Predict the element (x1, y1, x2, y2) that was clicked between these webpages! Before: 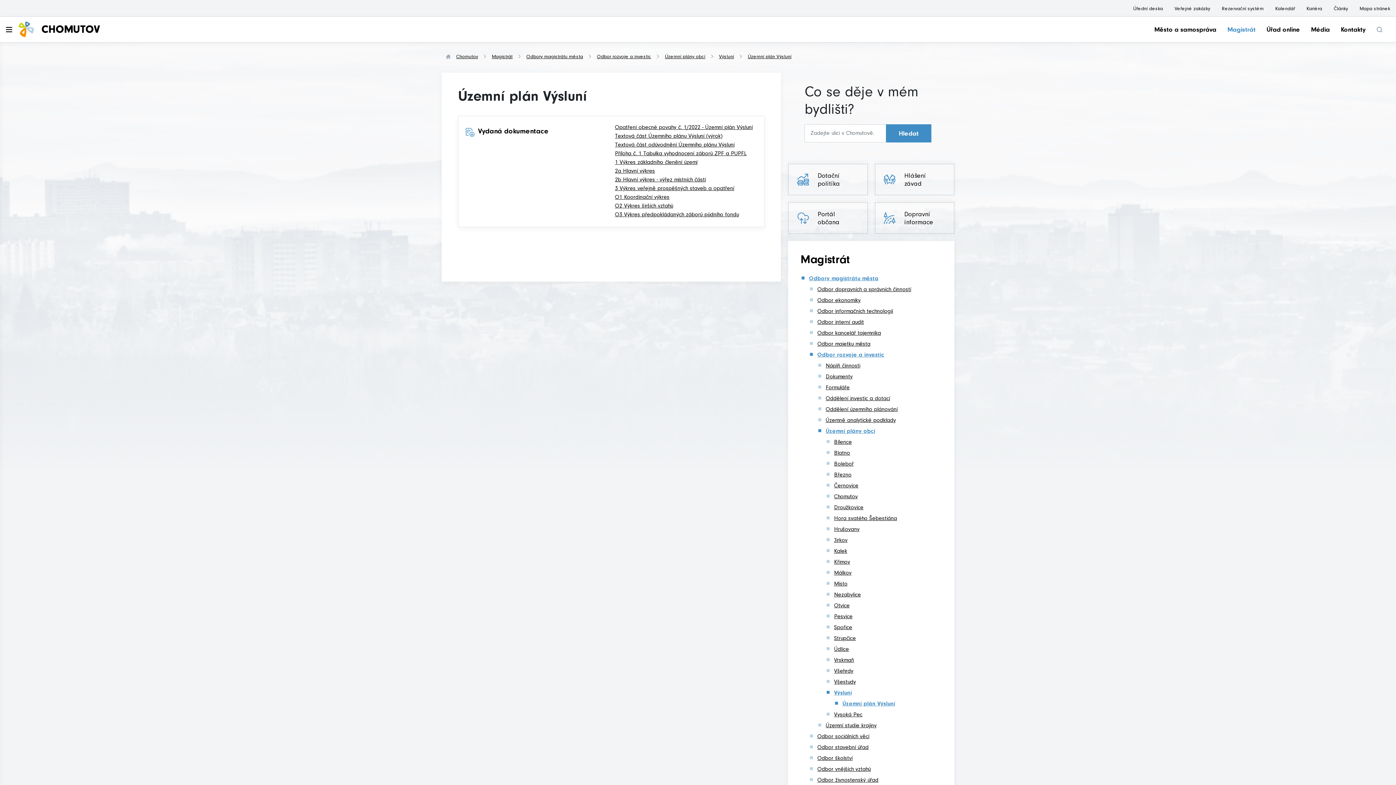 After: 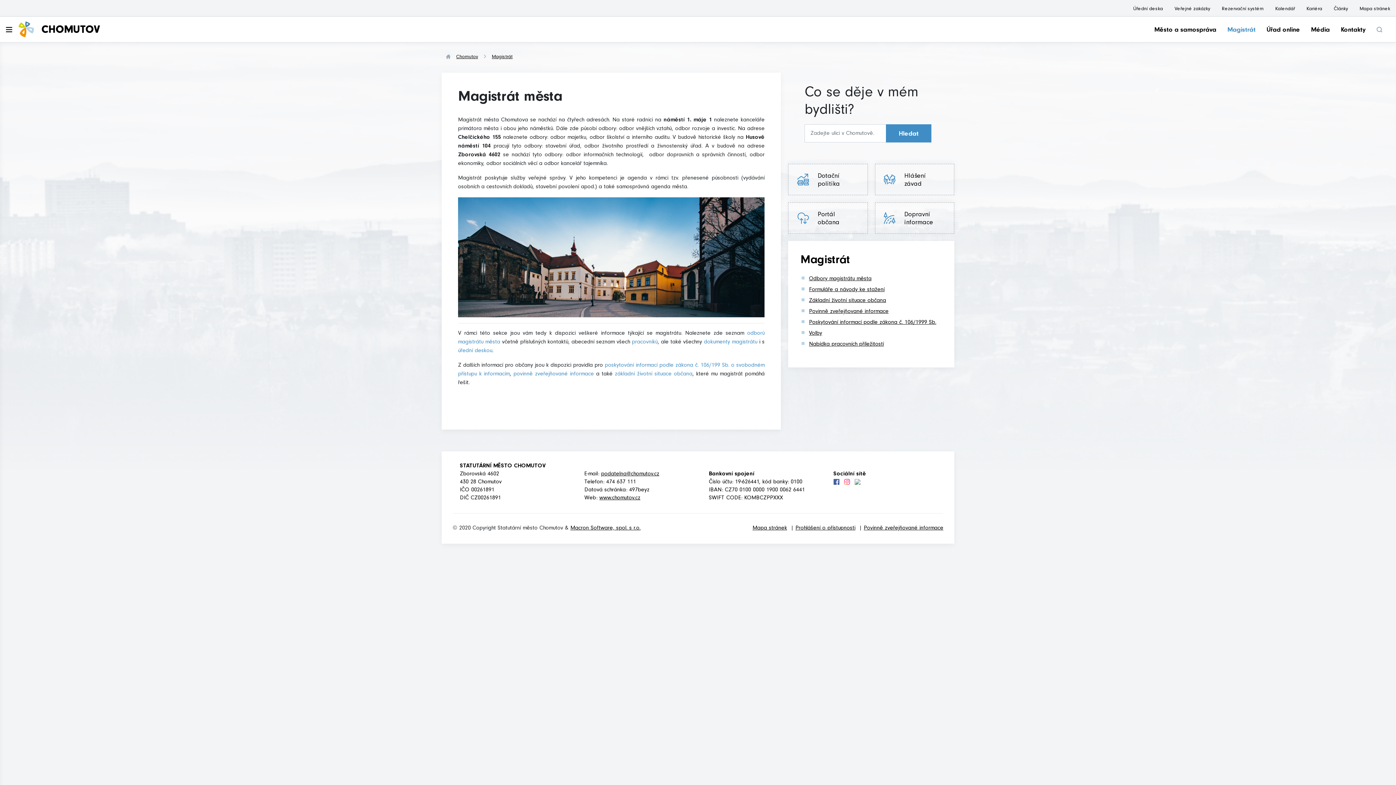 Action: label: Magistrát bbox: (492, 54, 512, 60)